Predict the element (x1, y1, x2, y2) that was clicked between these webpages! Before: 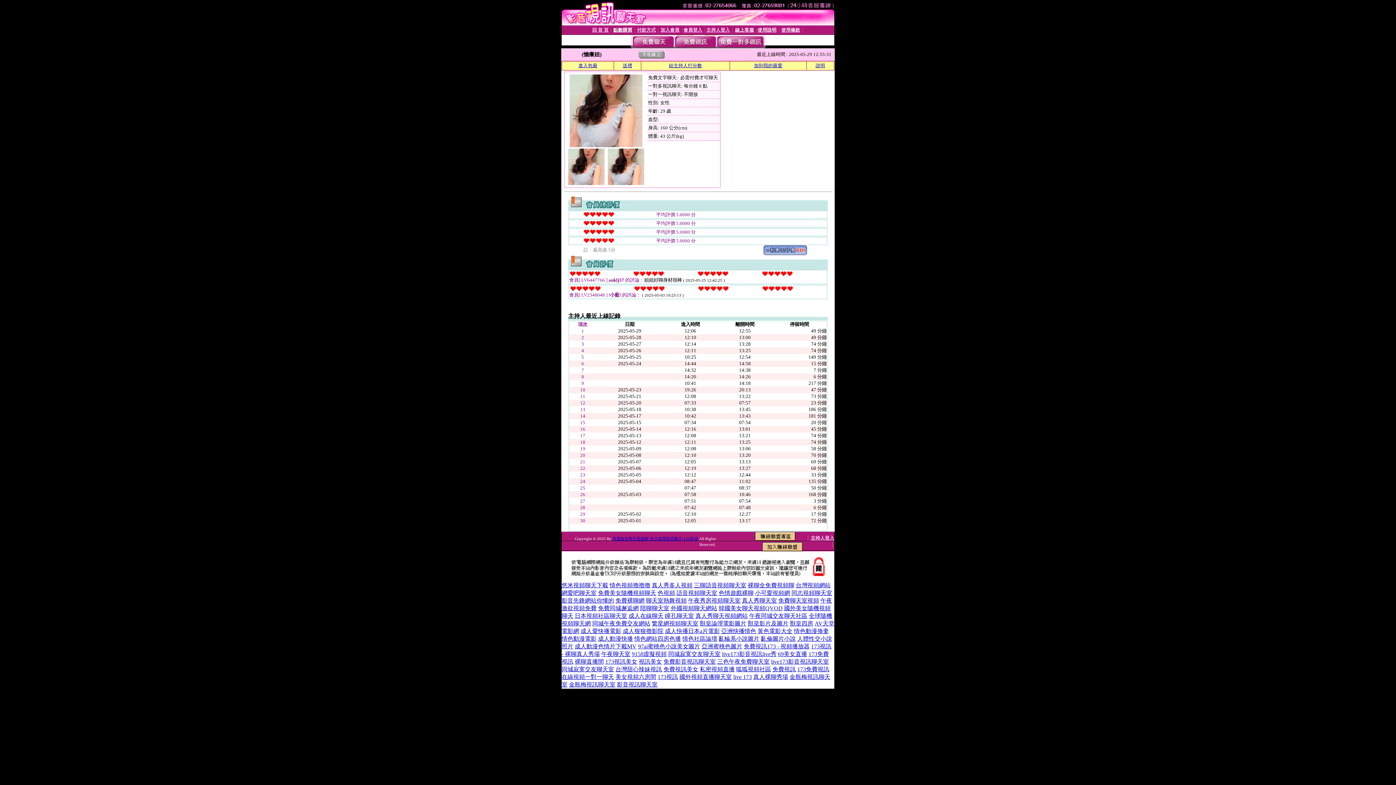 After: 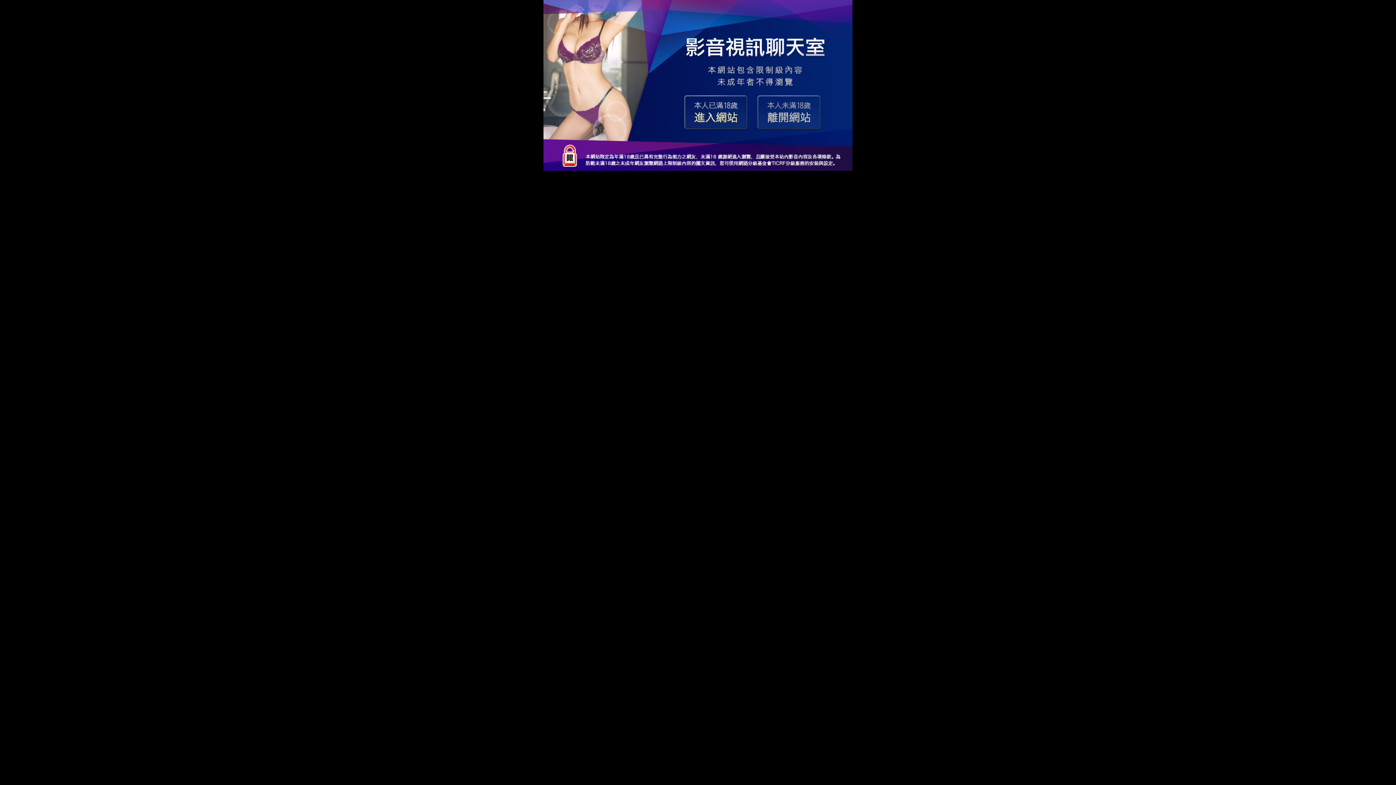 Action: bbox: (668, 651, 720, 657) label: 同城寂寞交友聊天室